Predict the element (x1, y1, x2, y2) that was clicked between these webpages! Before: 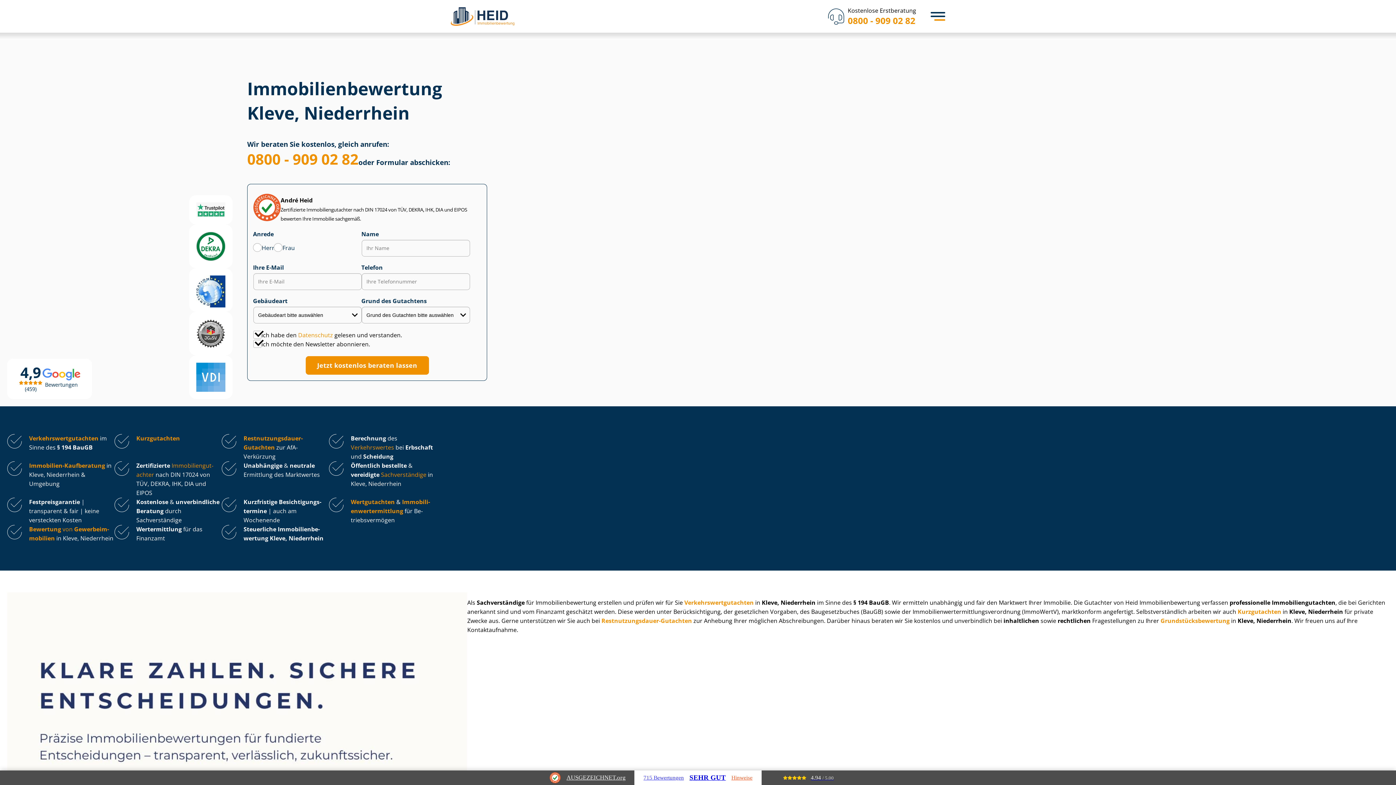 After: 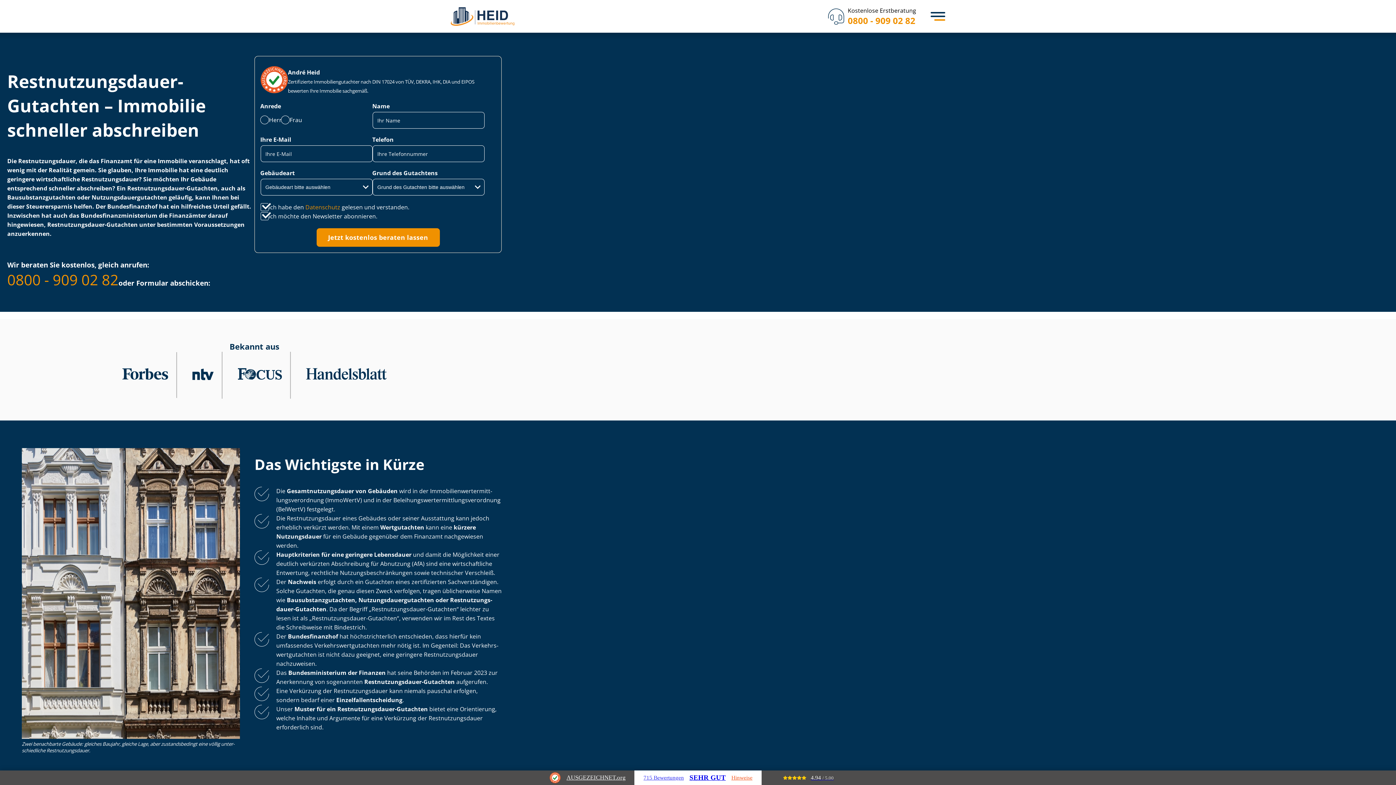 Action: bbox: (601, 616, 692, 624) label: Rest­nut­zungs­dau­er-Gutachten